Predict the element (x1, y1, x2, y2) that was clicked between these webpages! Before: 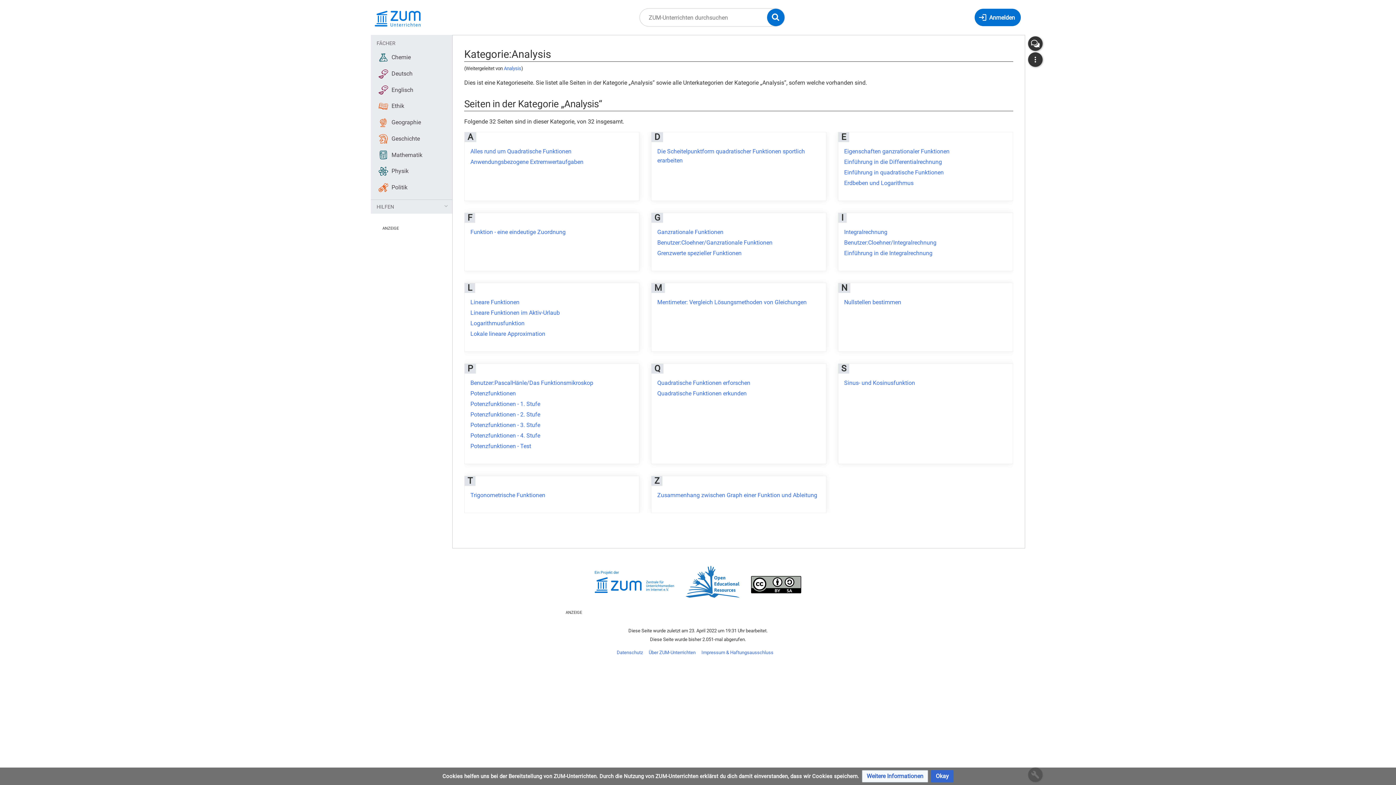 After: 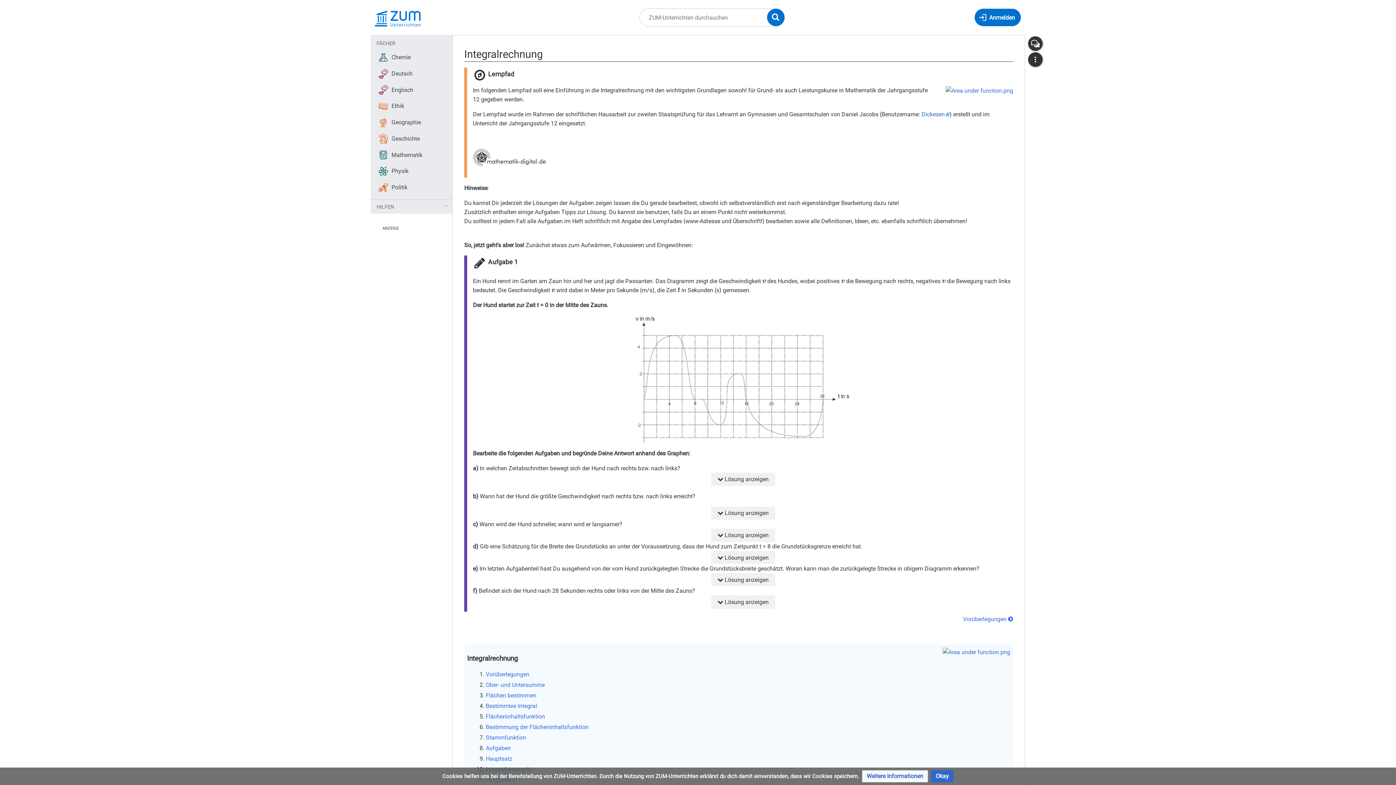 Action: label: Integralrechnung bbox: (844, 228, 887, 235)